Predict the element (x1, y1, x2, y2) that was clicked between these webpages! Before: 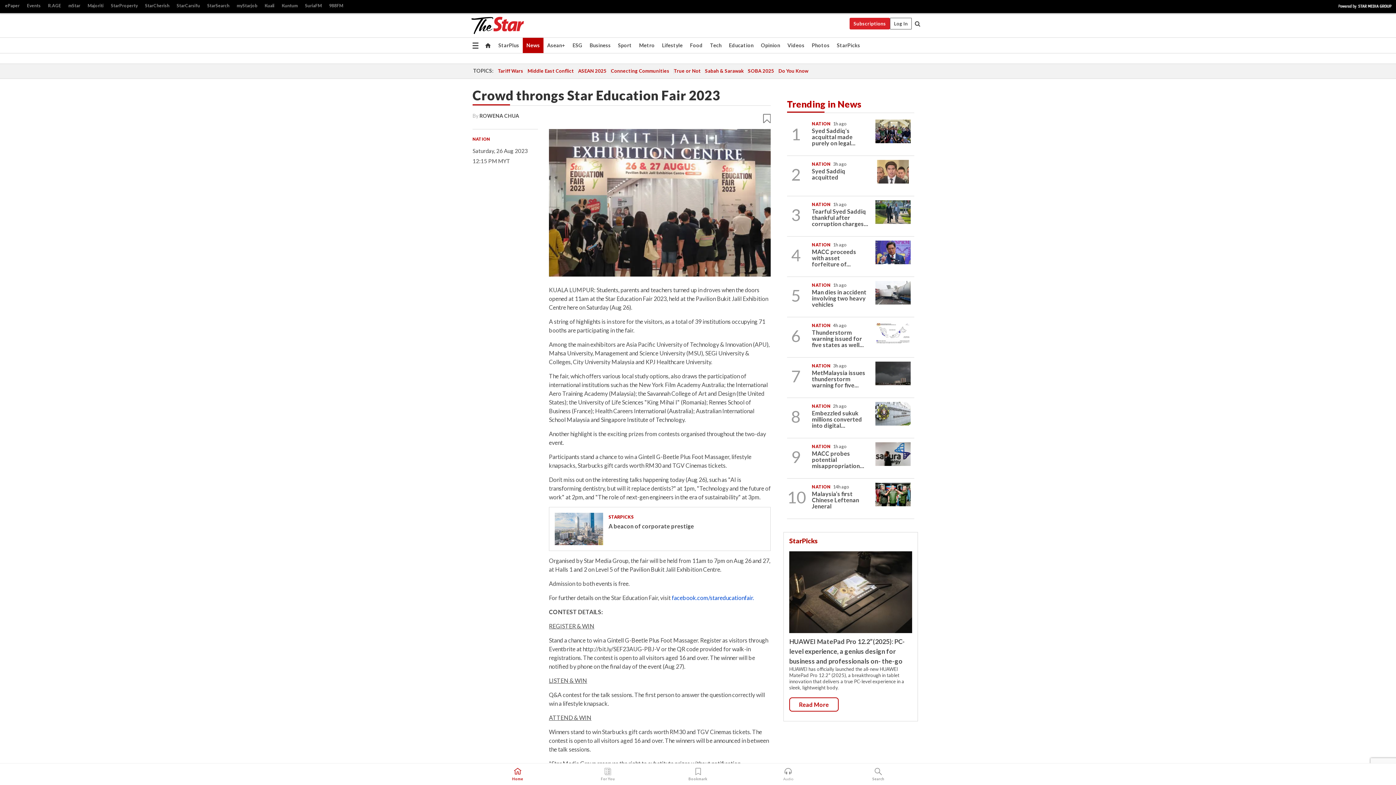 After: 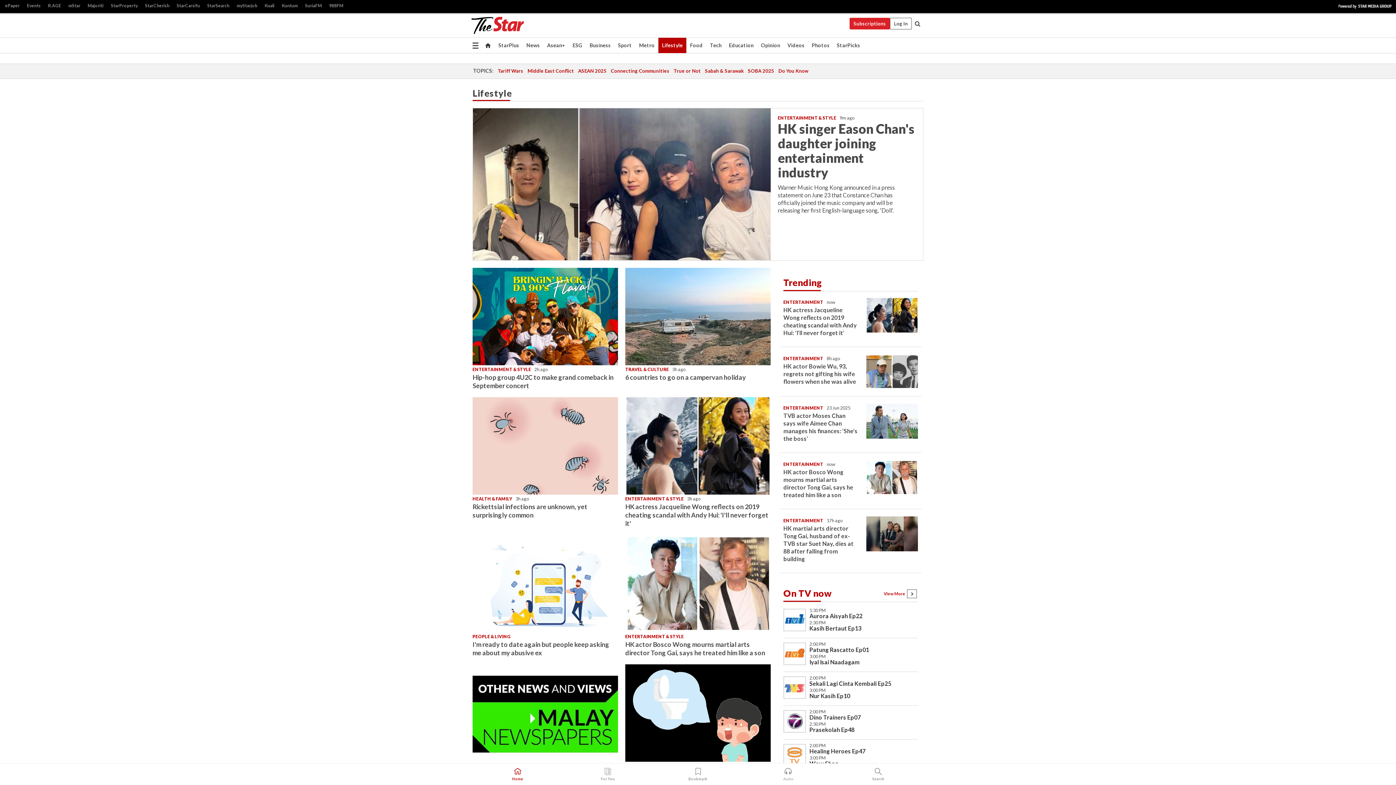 Action: bbox: (658, 37, 686, 53) label: Lifestyle